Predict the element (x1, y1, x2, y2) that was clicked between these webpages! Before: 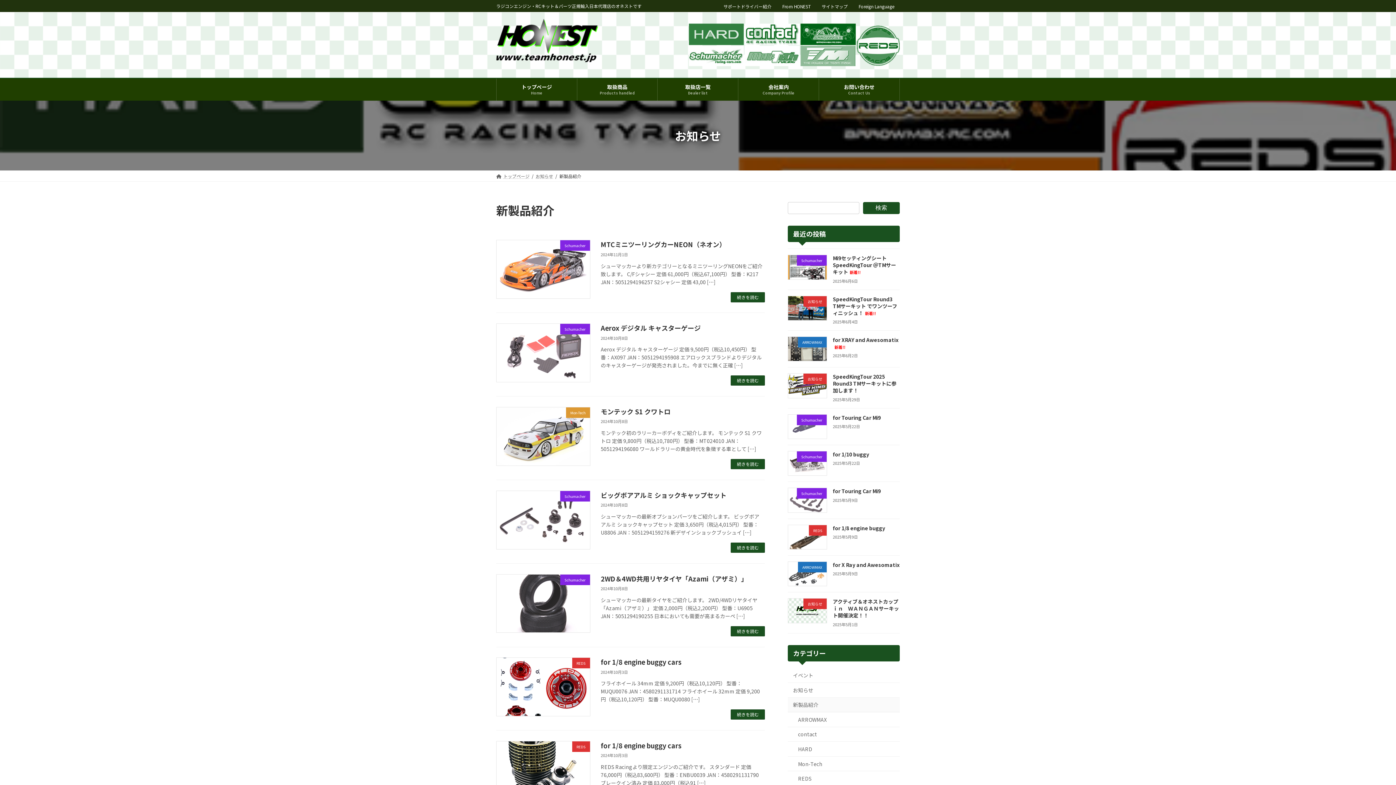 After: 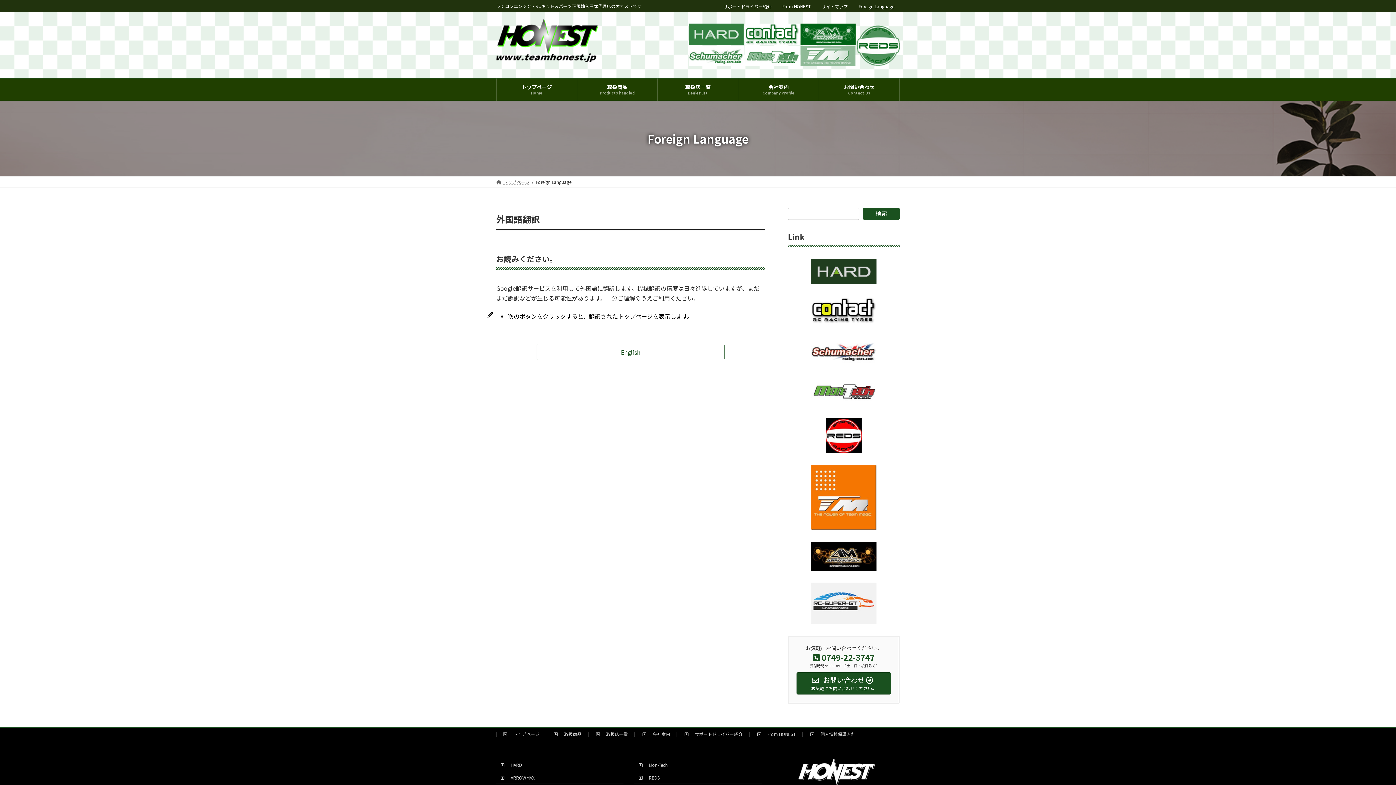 Action: label: Foreign Language bbox: (853, 2, 900, 12)